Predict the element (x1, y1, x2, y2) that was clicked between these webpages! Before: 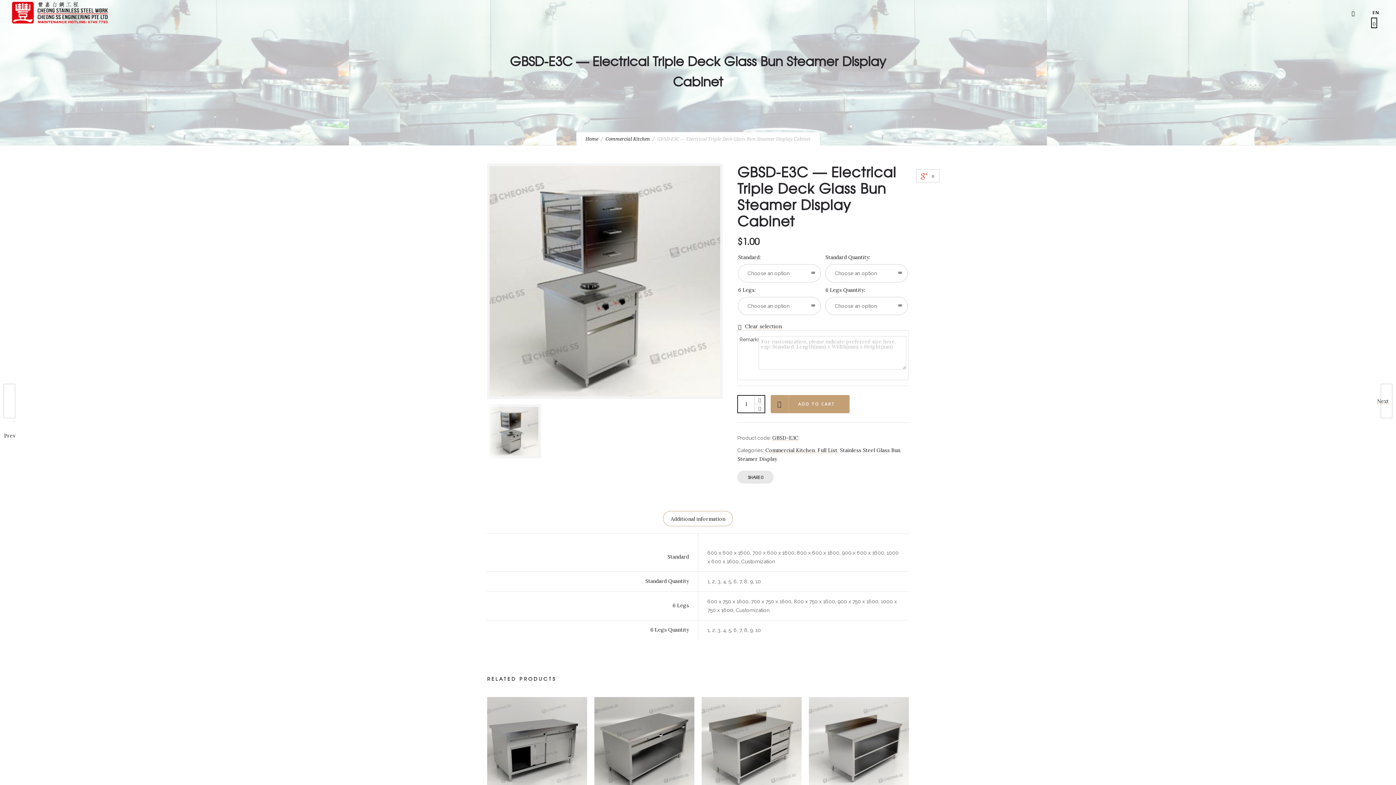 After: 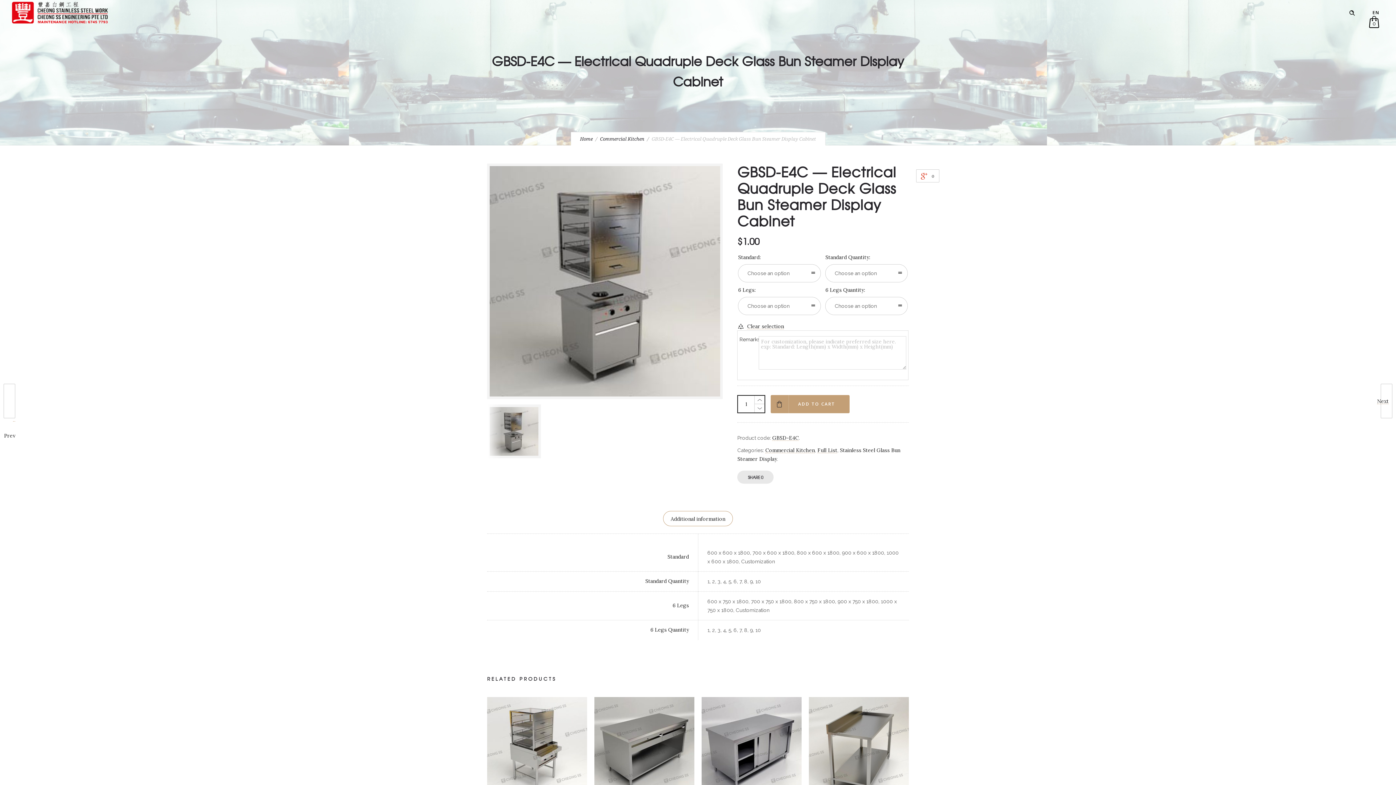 Action: bbox: (1384, 384, 1396, 418) label: Next
0
GBSD-E4C — Electrical Quadruple Deck Glass Bun Steamer Display Cabinet
23 January 2017